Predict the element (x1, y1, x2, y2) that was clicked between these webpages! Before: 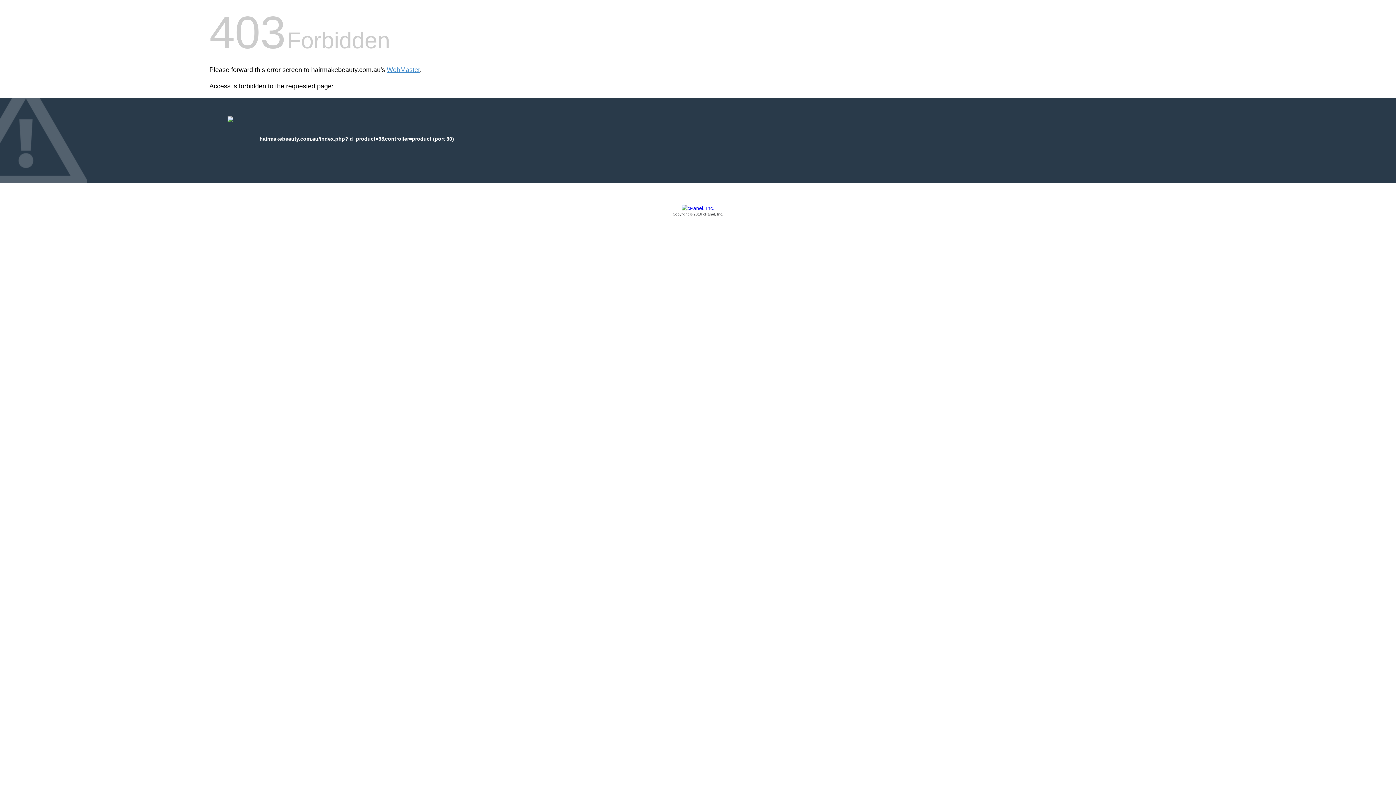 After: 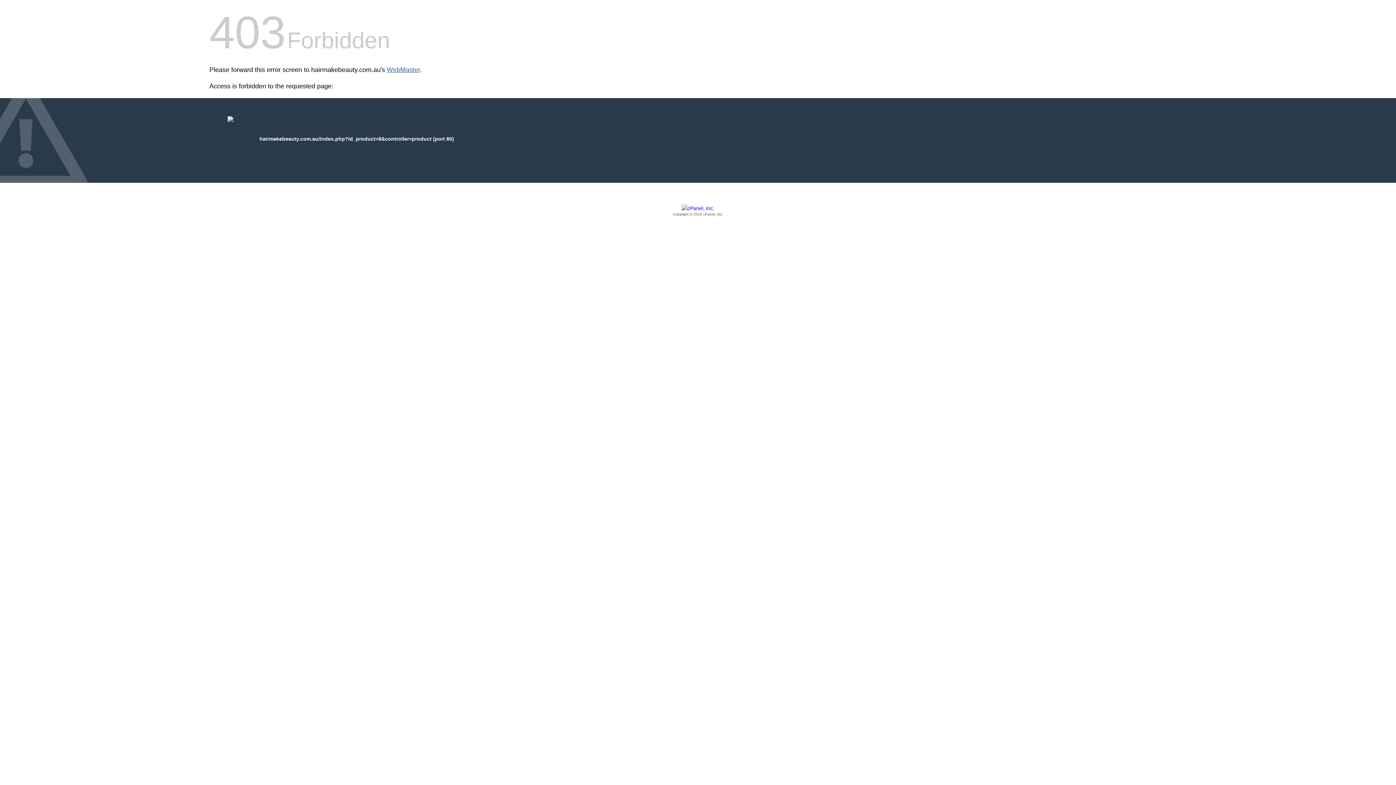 Action: bbox: (386, 66, 420, 73) label: WebMaster